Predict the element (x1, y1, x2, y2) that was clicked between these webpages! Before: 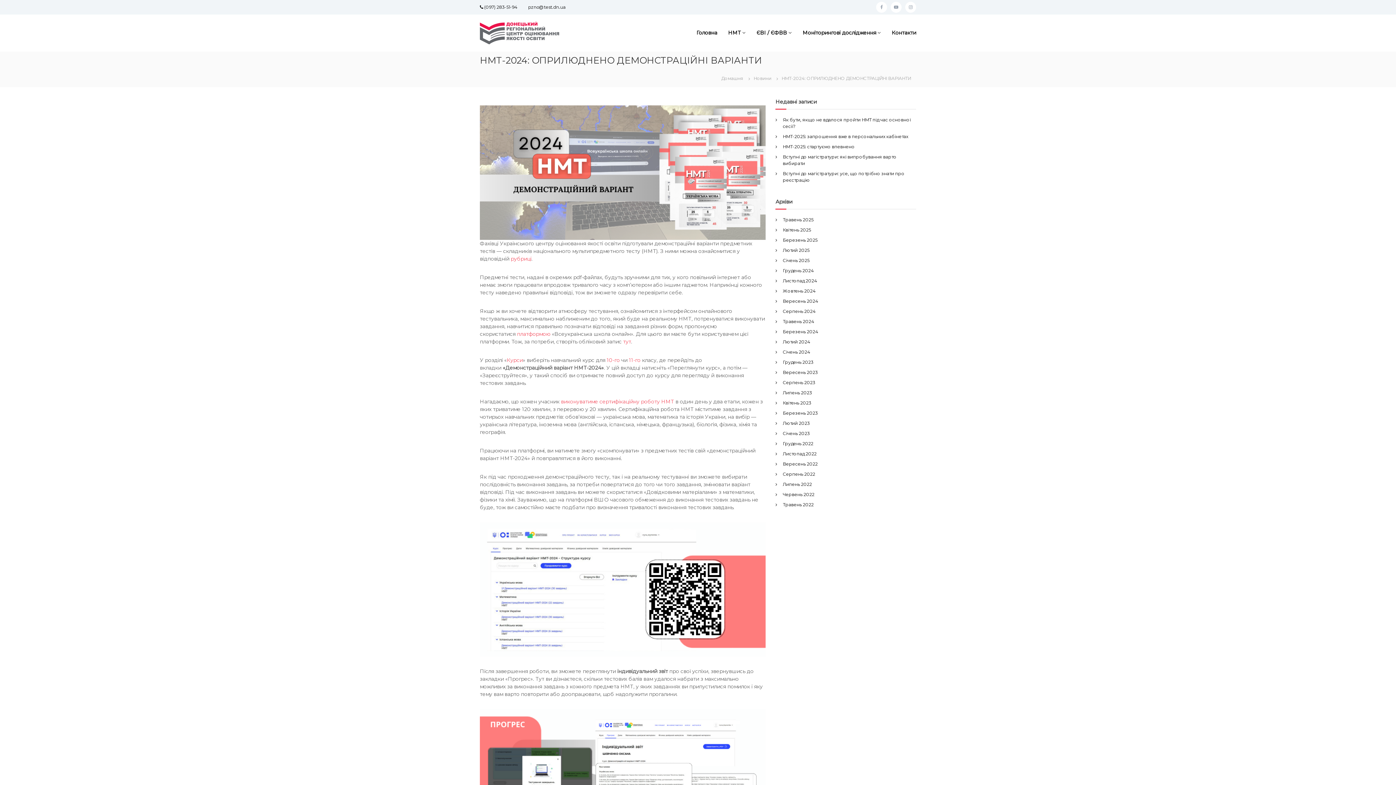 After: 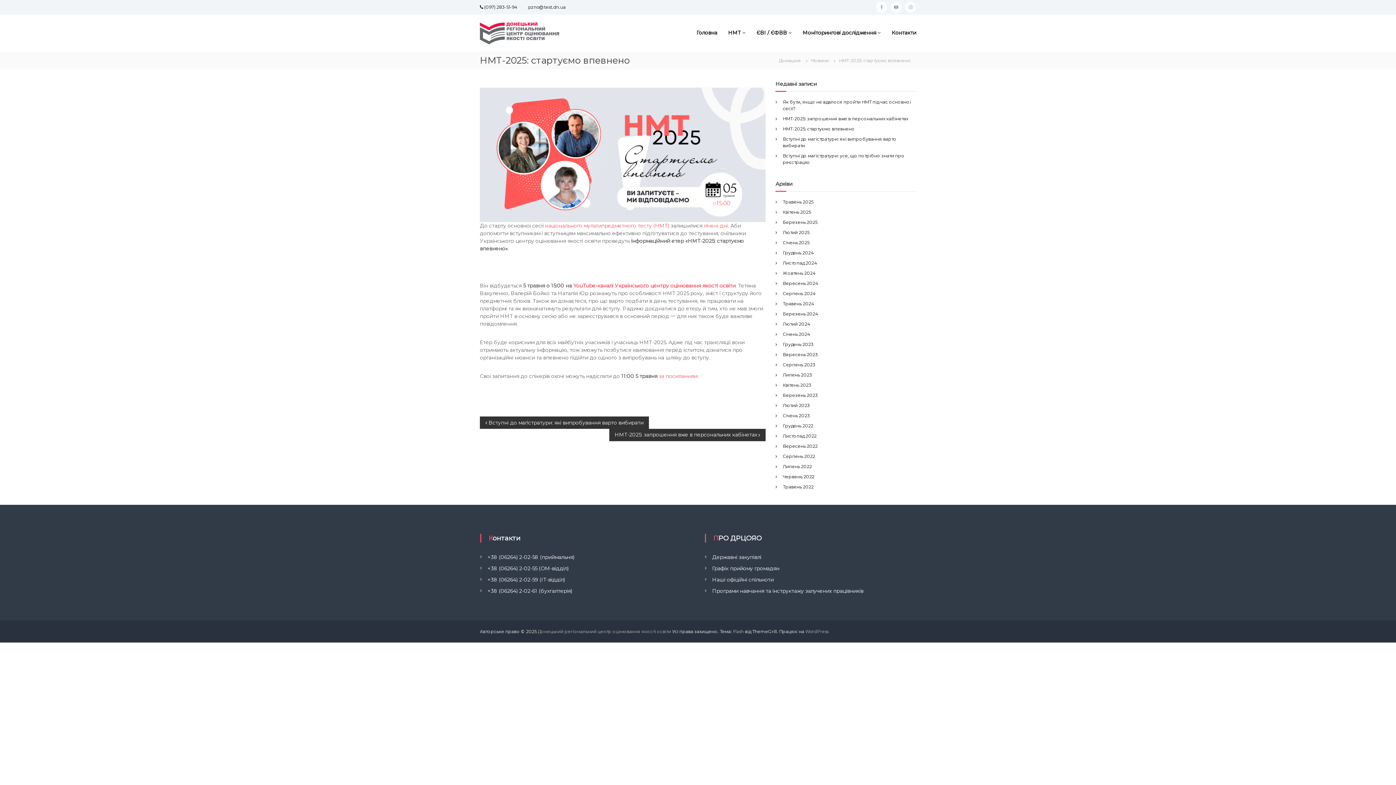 Action: label: НМТ-2025: стартуємо впевнено bbox: (783, 143, 855, 149)